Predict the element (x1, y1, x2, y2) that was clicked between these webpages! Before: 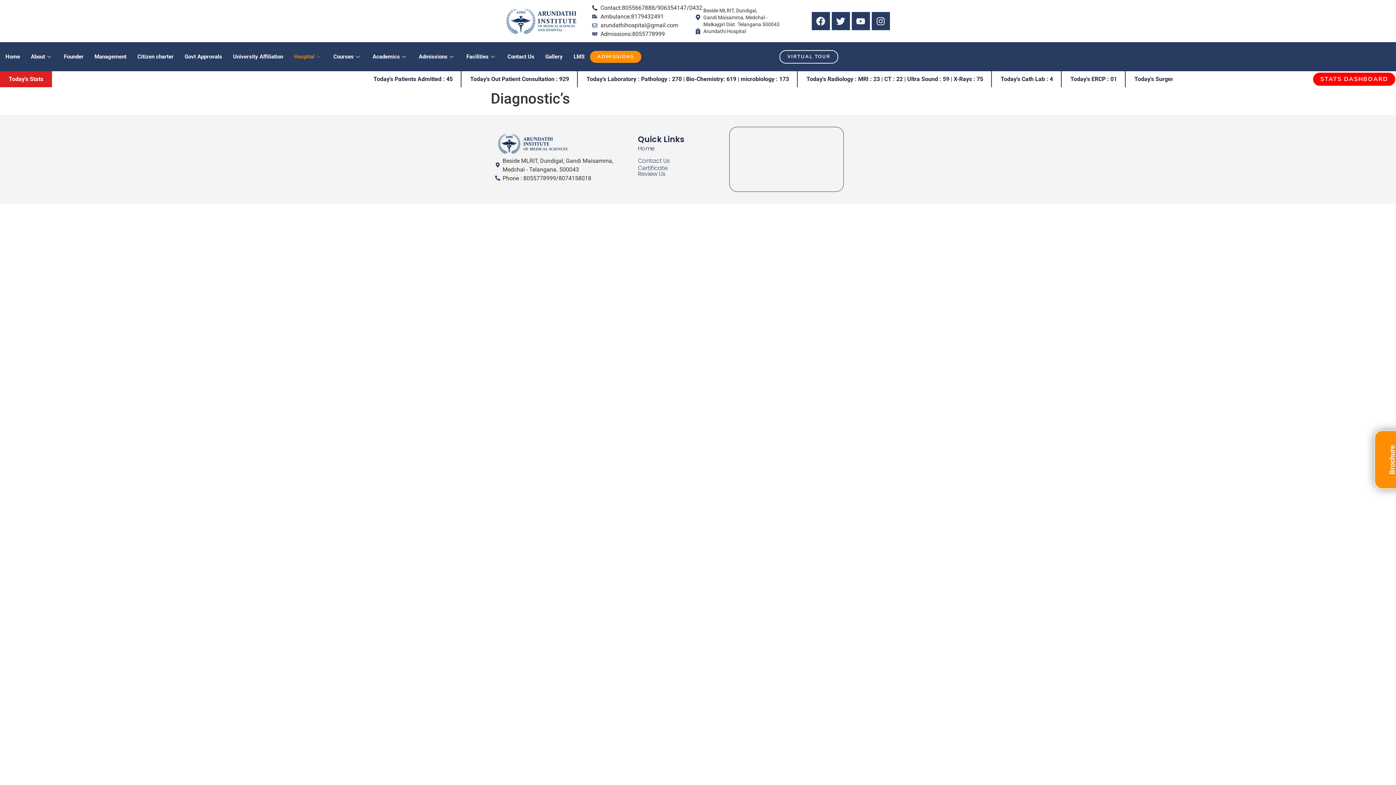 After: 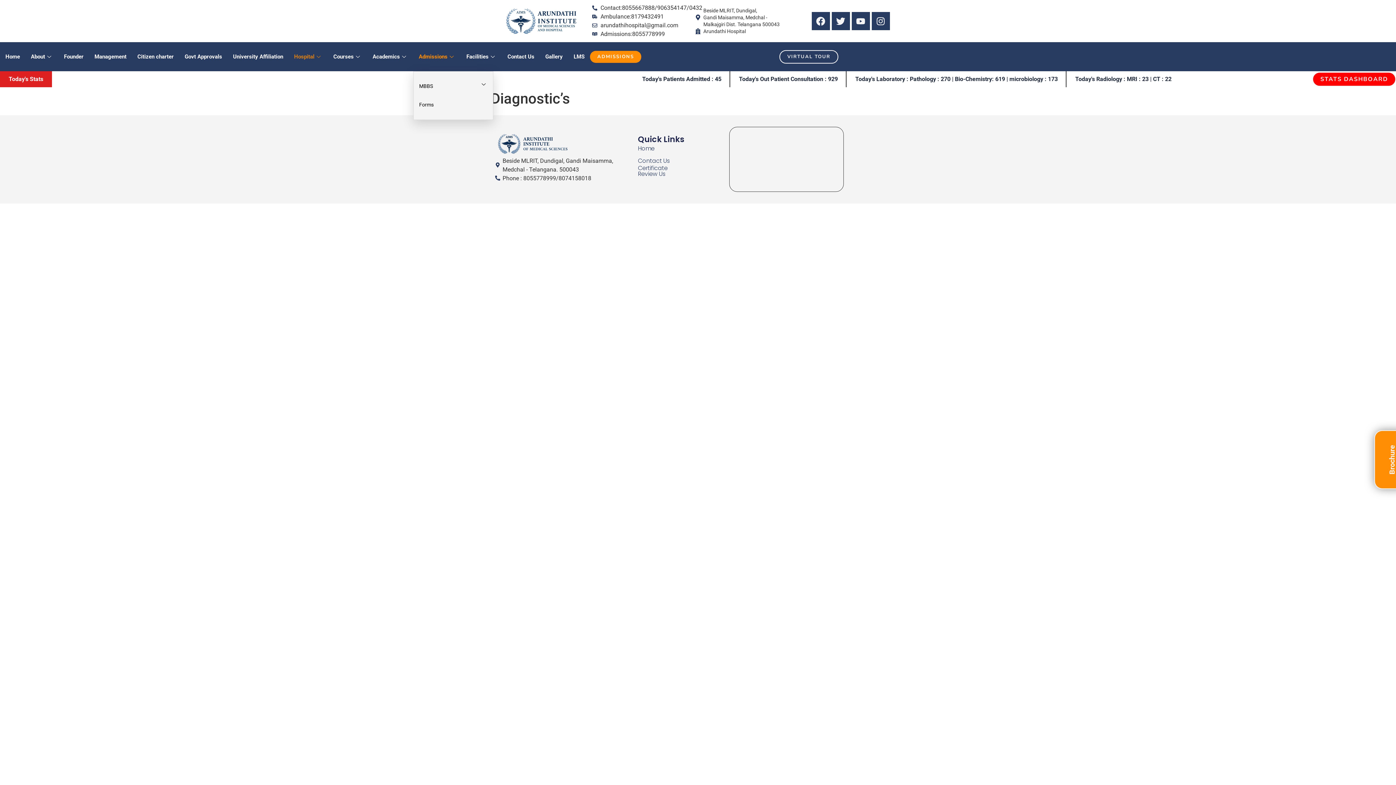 Action: bbox: (413, 42, 461, 71) label: Admissions